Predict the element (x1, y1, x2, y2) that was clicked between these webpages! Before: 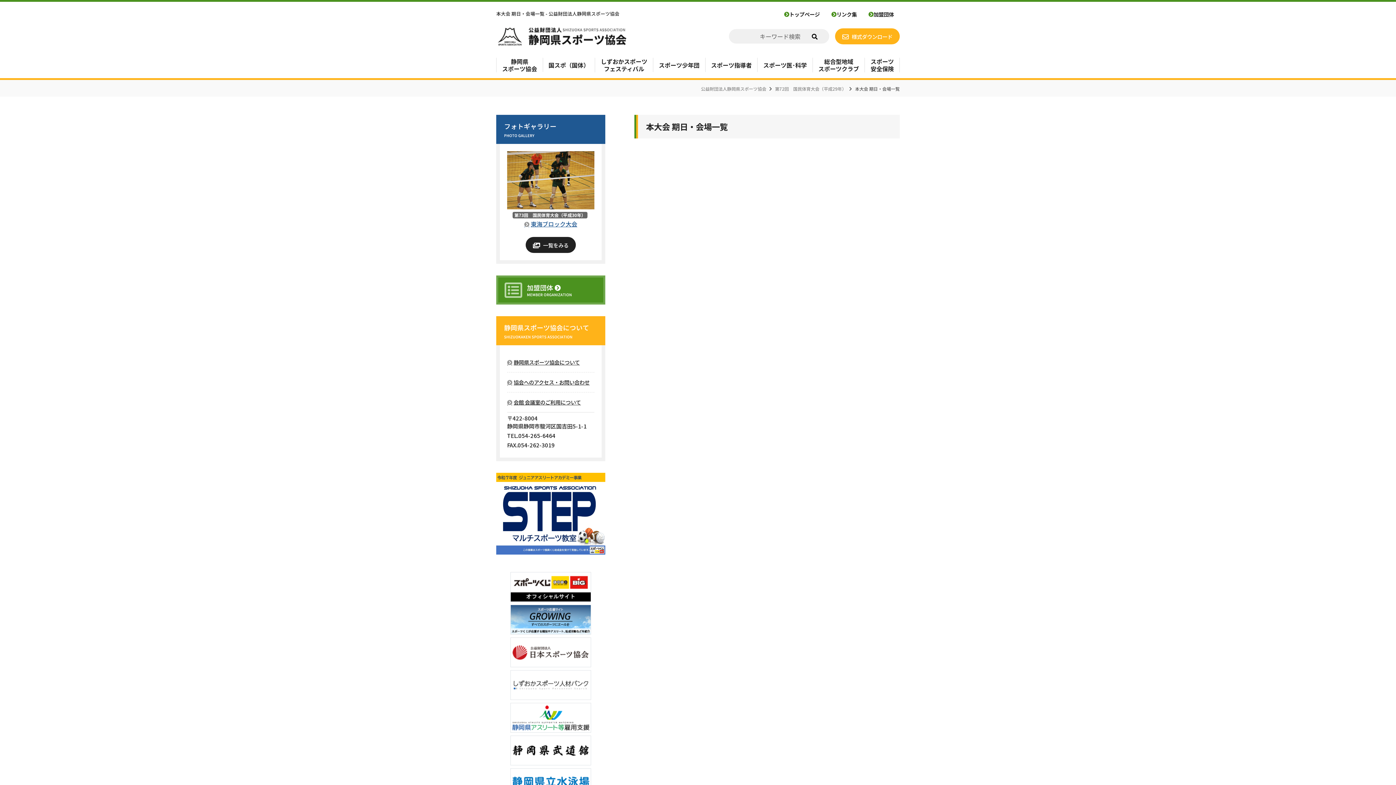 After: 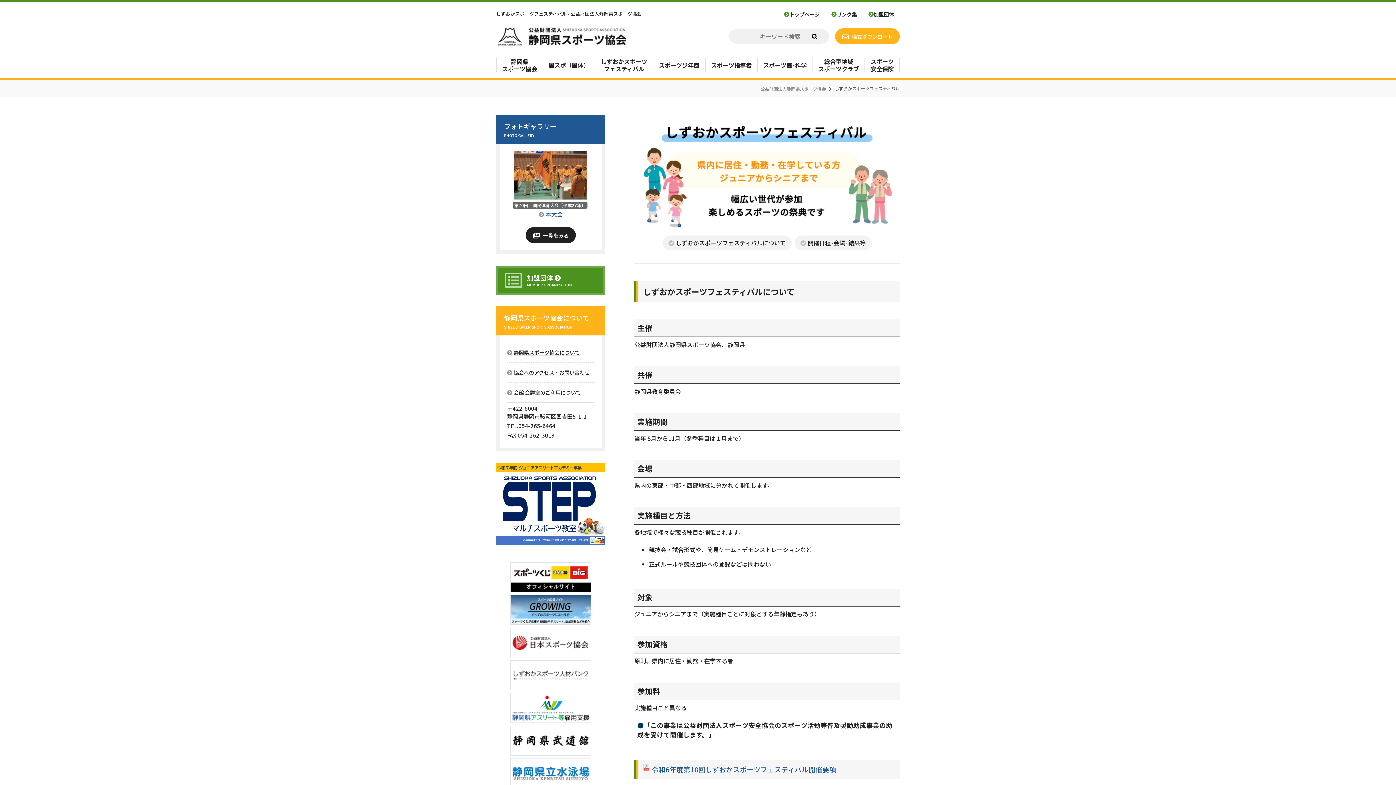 Action: bbox: (595, 57, 653, 72) label: しずおかスポーツ
フェスティバル